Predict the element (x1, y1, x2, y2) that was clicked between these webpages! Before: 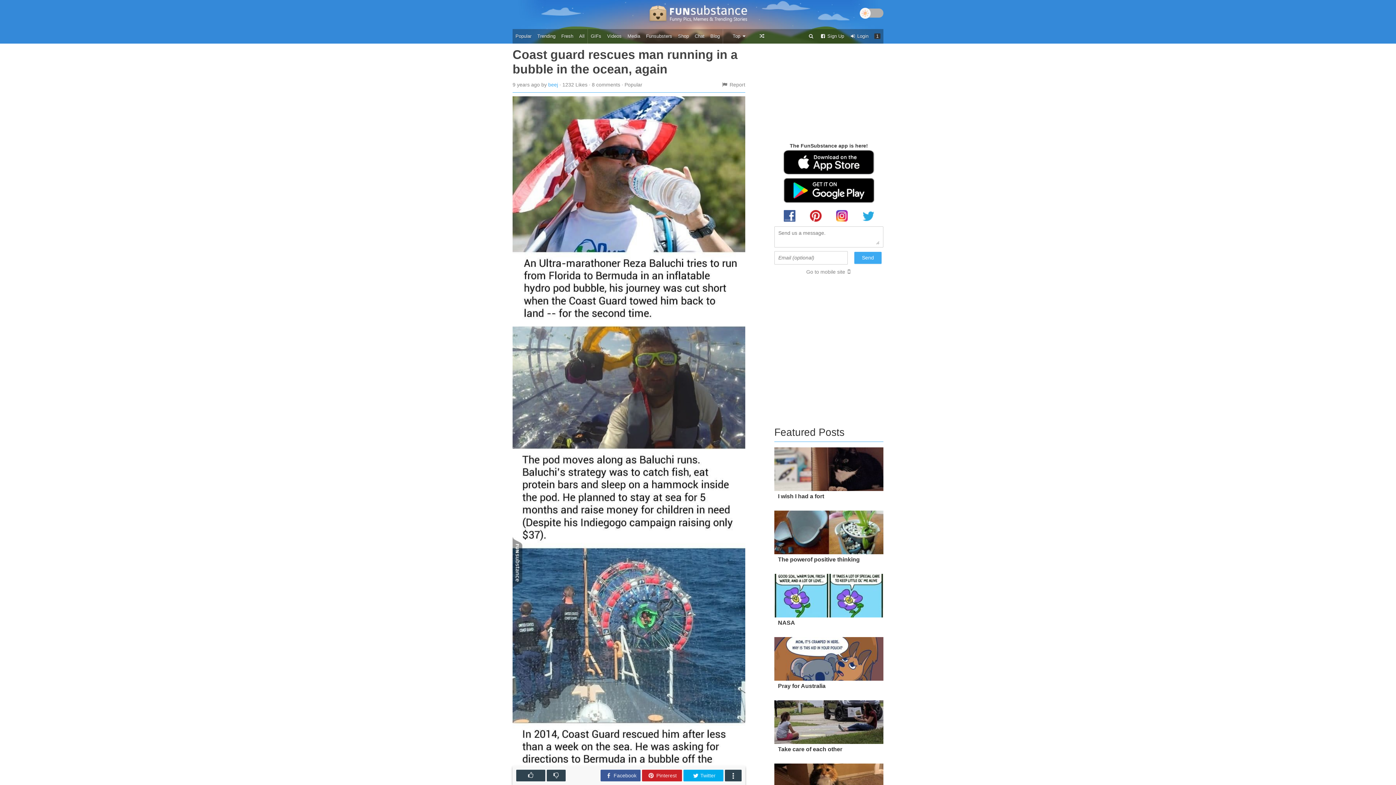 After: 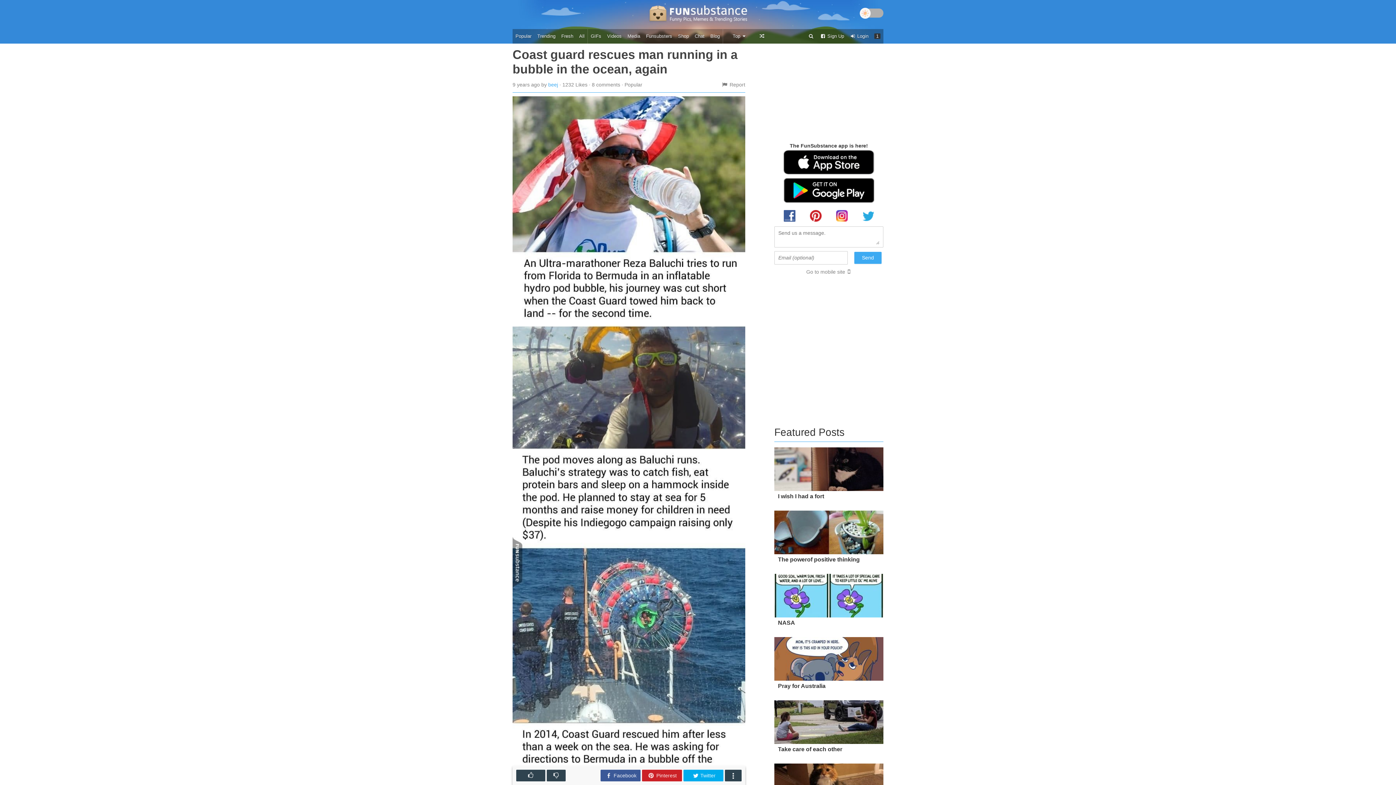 Action: bbox: (777, 217, 802, 222)